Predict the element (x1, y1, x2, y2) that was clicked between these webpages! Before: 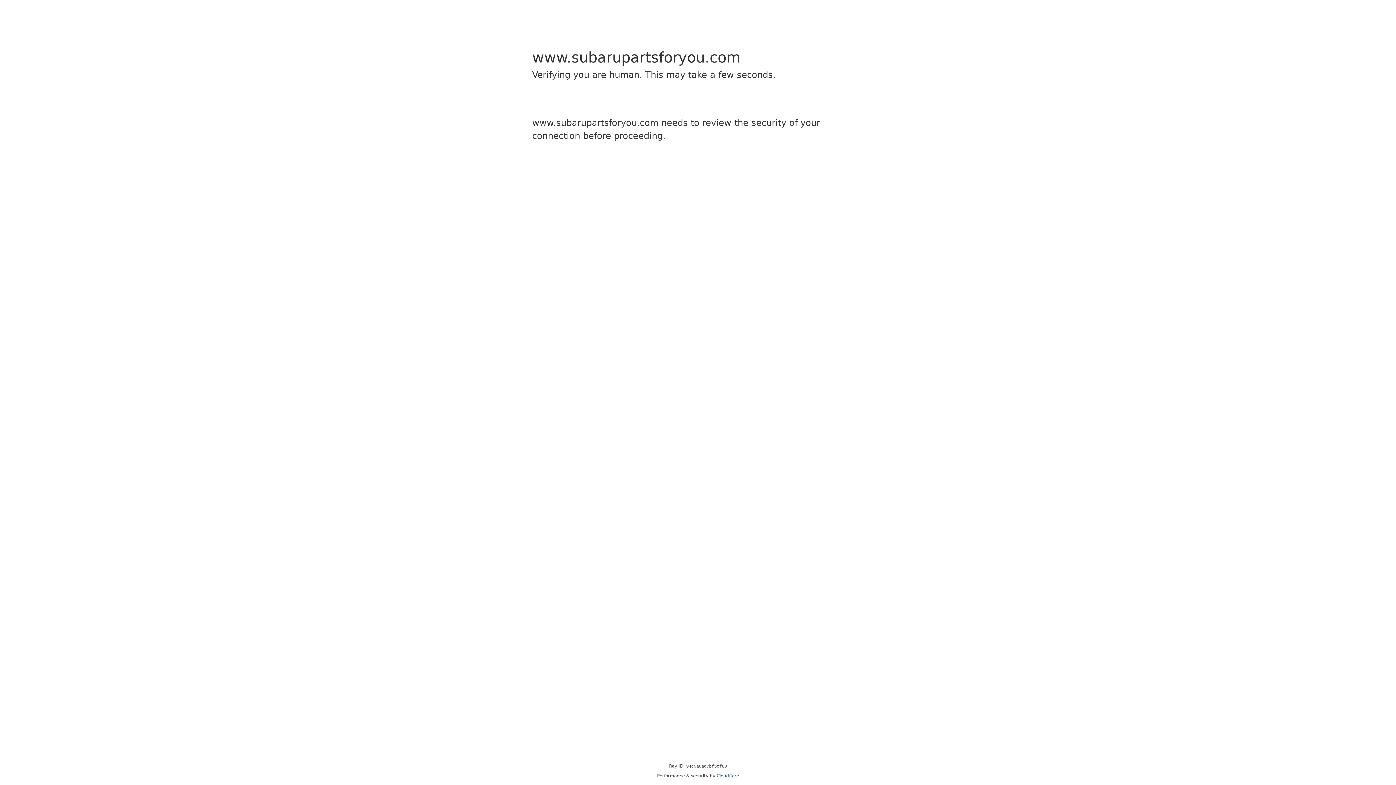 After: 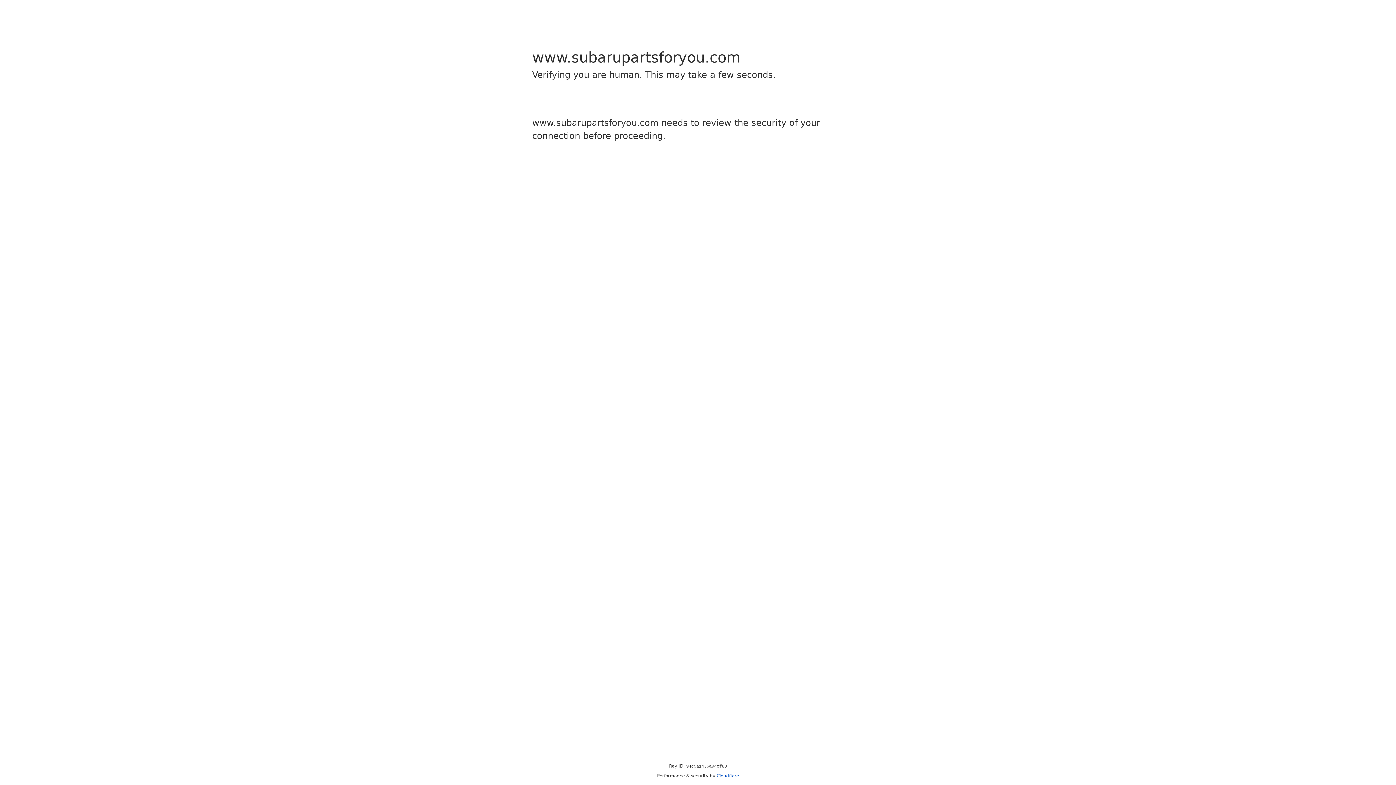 Action: label: Cloudflare bbox: (716, 773, 739, 778)